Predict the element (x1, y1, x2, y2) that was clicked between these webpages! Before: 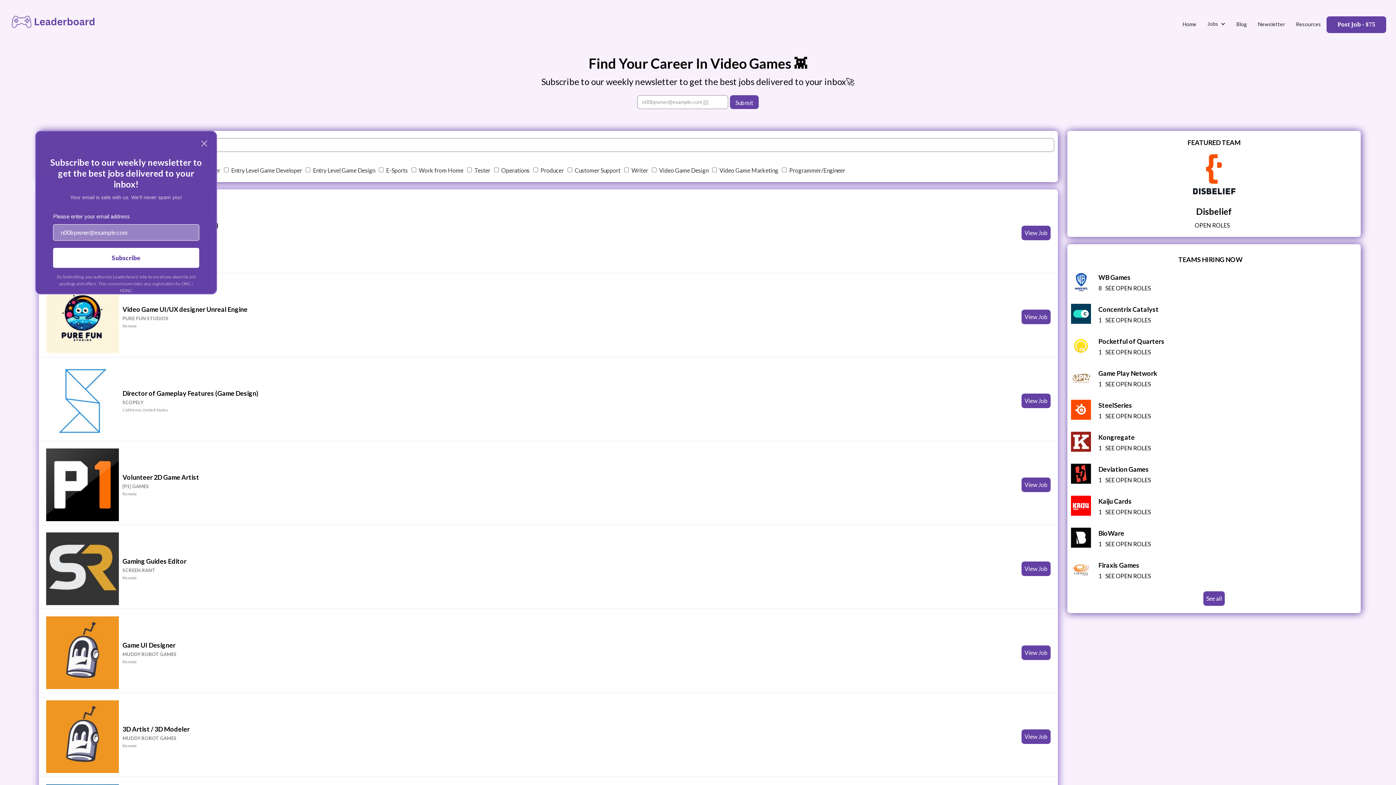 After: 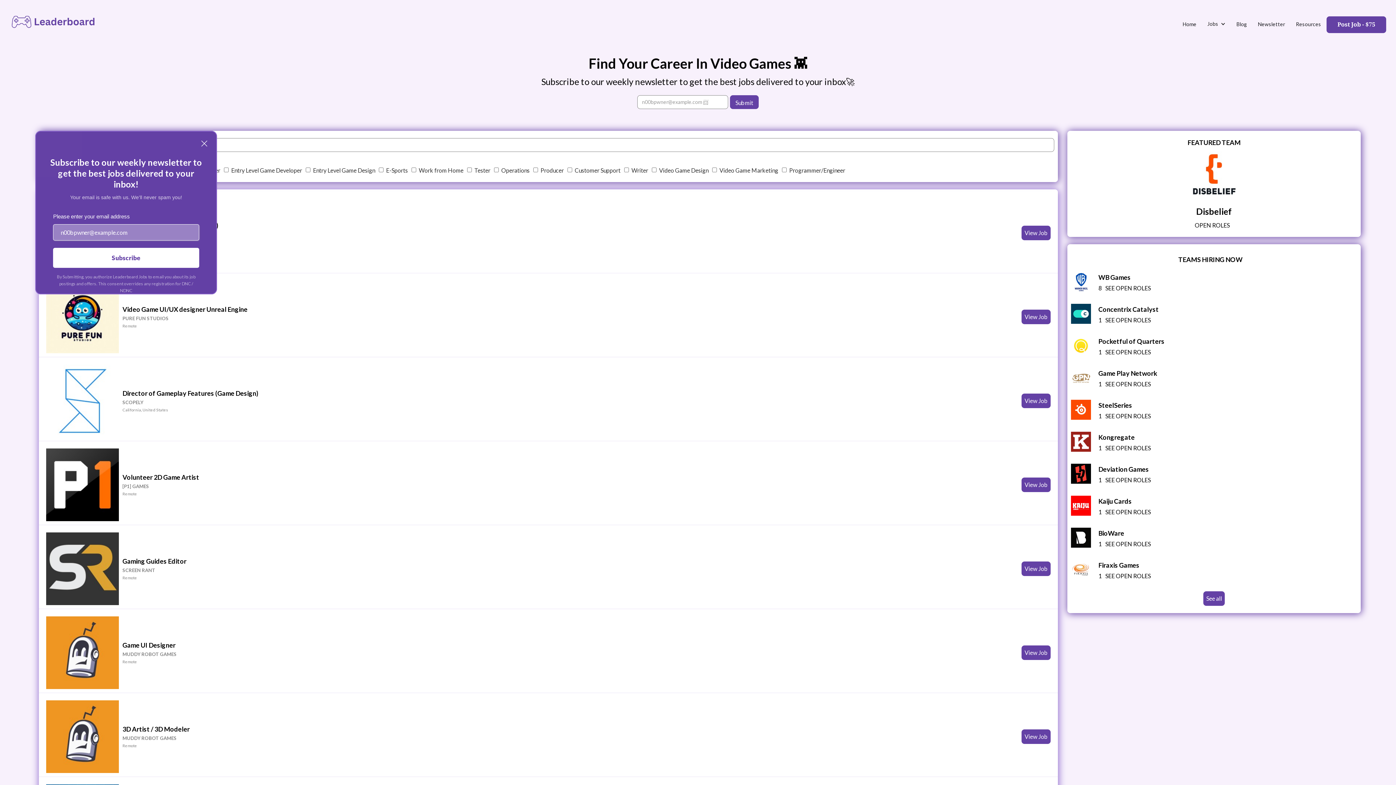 Action: label: 3D Artist / 3D Modeler
MUDDY ROBOT GAMES
Remote
View Job bbox: (42, 696, 1054, 776)